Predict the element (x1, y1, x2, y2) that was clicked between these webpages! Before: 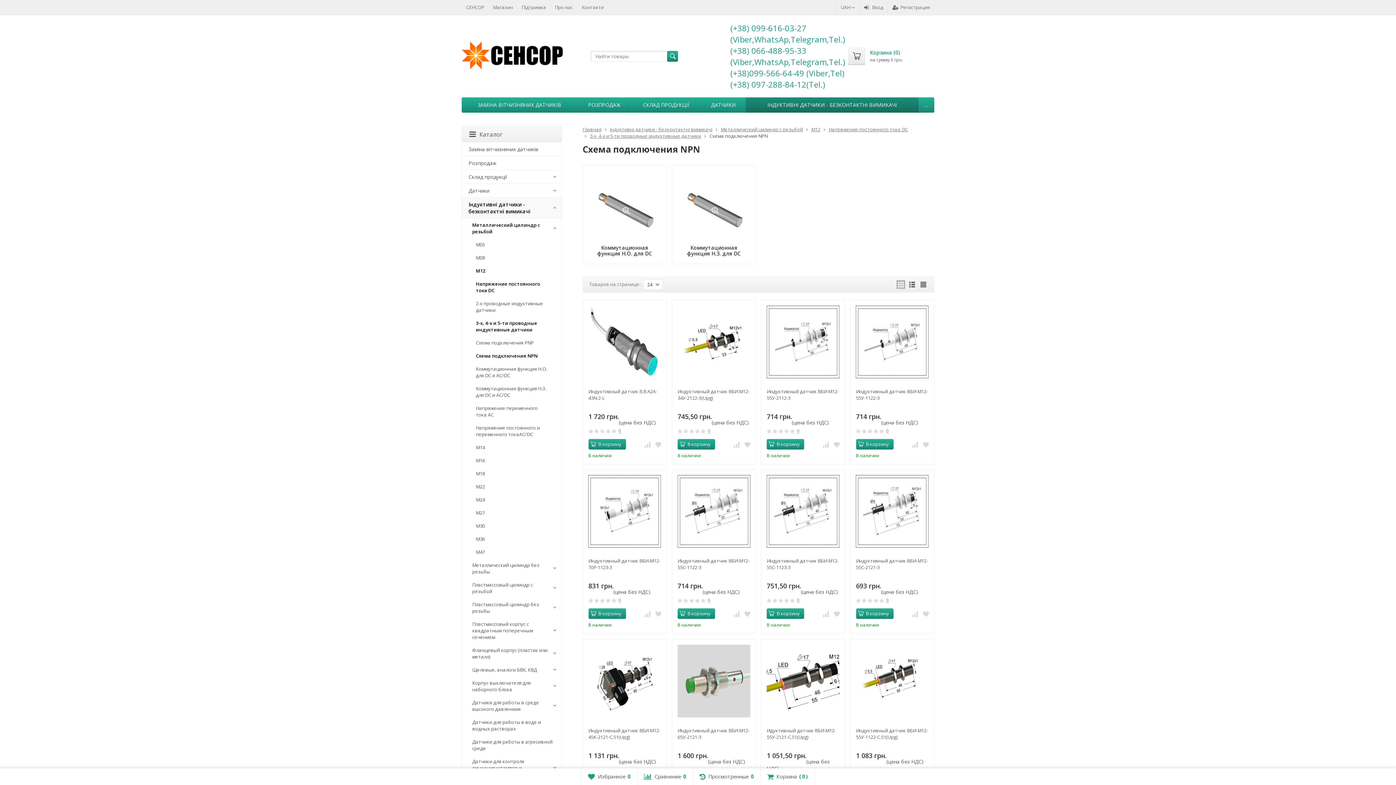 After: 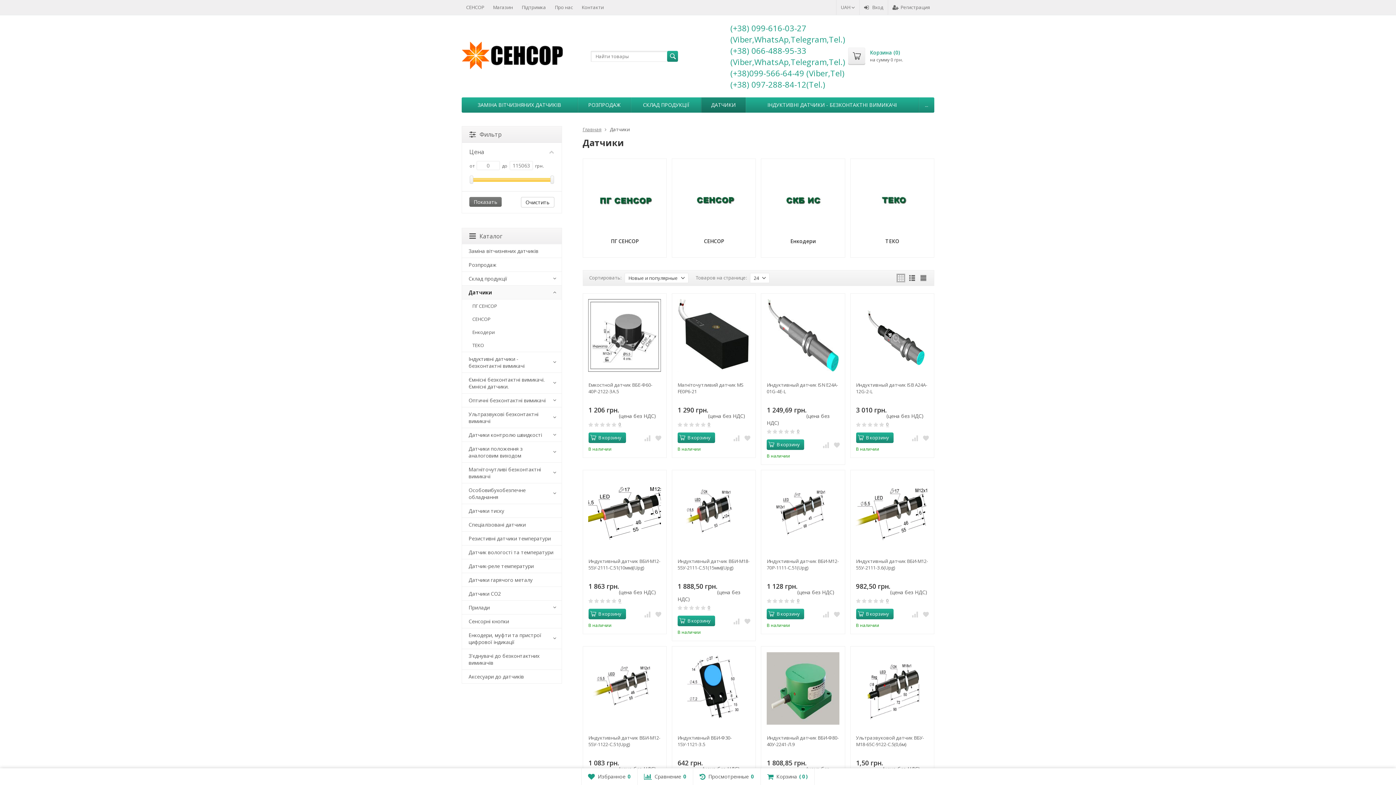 Action: label: Датчики bbox: (462, 184, 561, 197)